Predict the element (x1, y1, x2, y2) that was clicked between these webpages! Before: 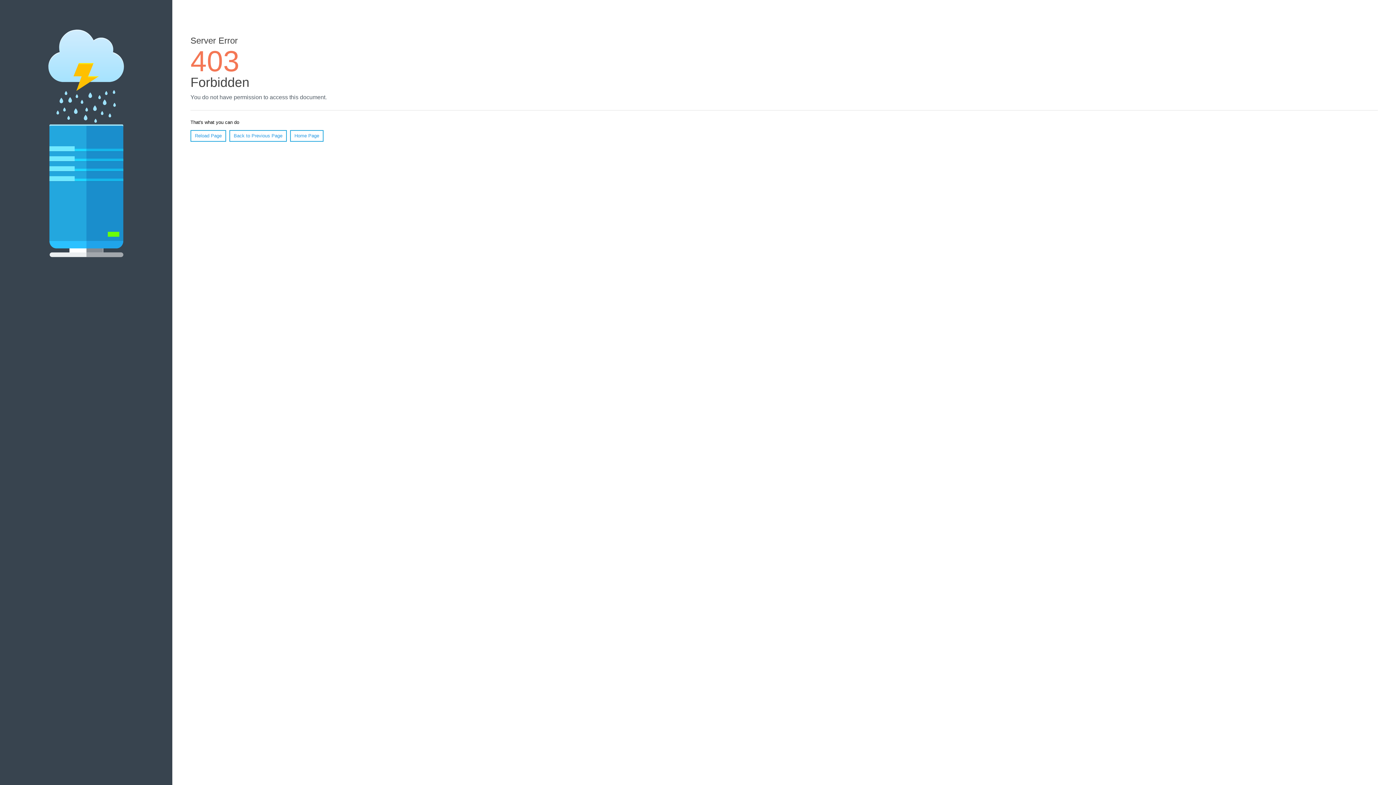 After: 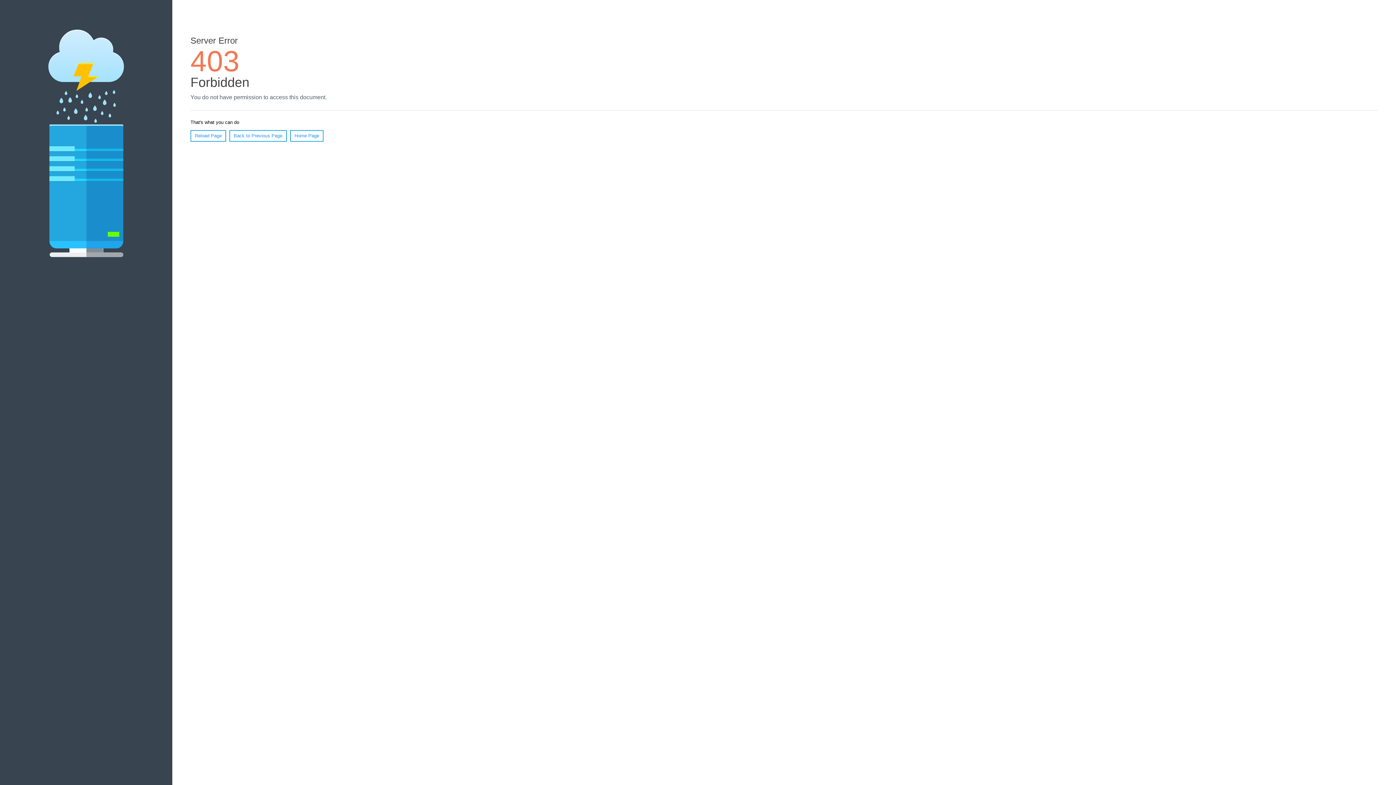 Action: label: Home Page bbox: (290, 130, 323, 141)